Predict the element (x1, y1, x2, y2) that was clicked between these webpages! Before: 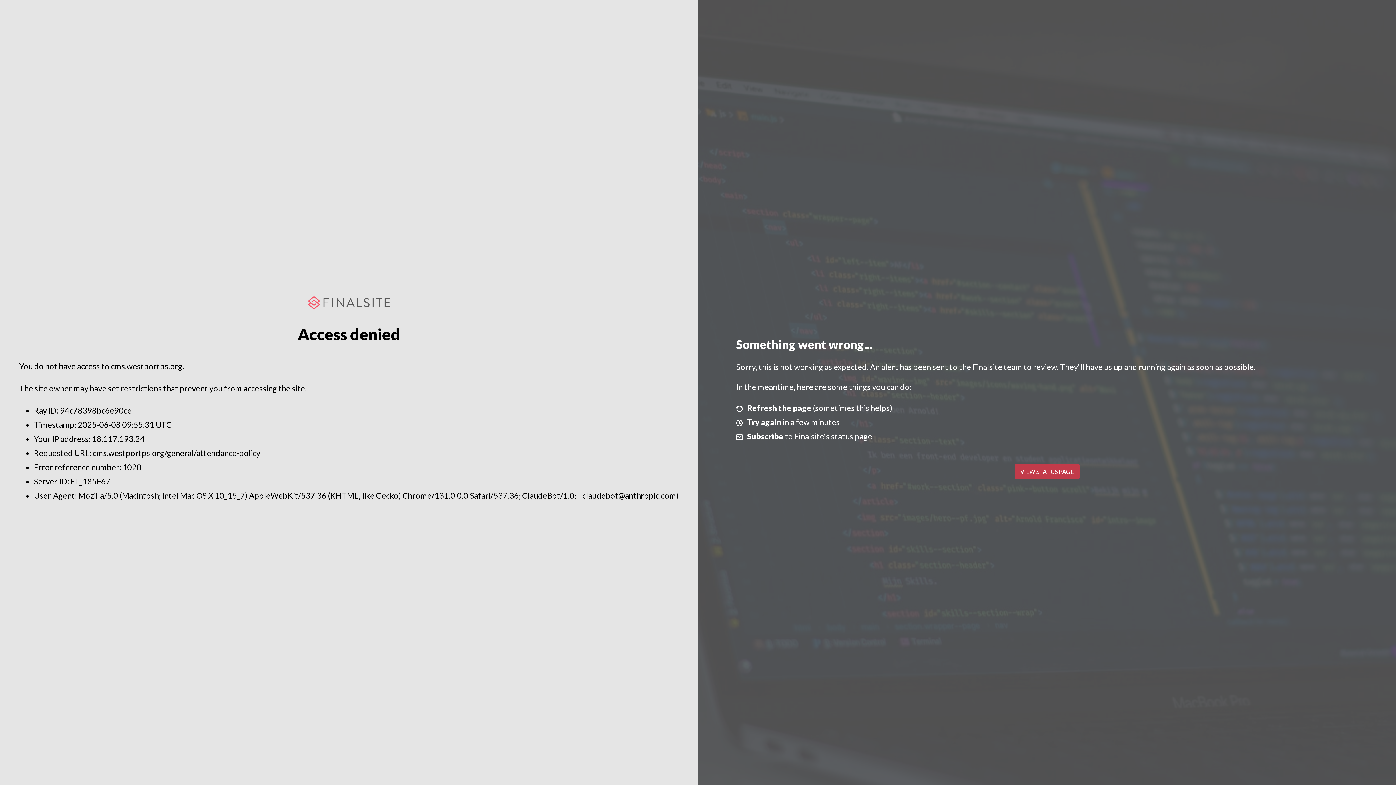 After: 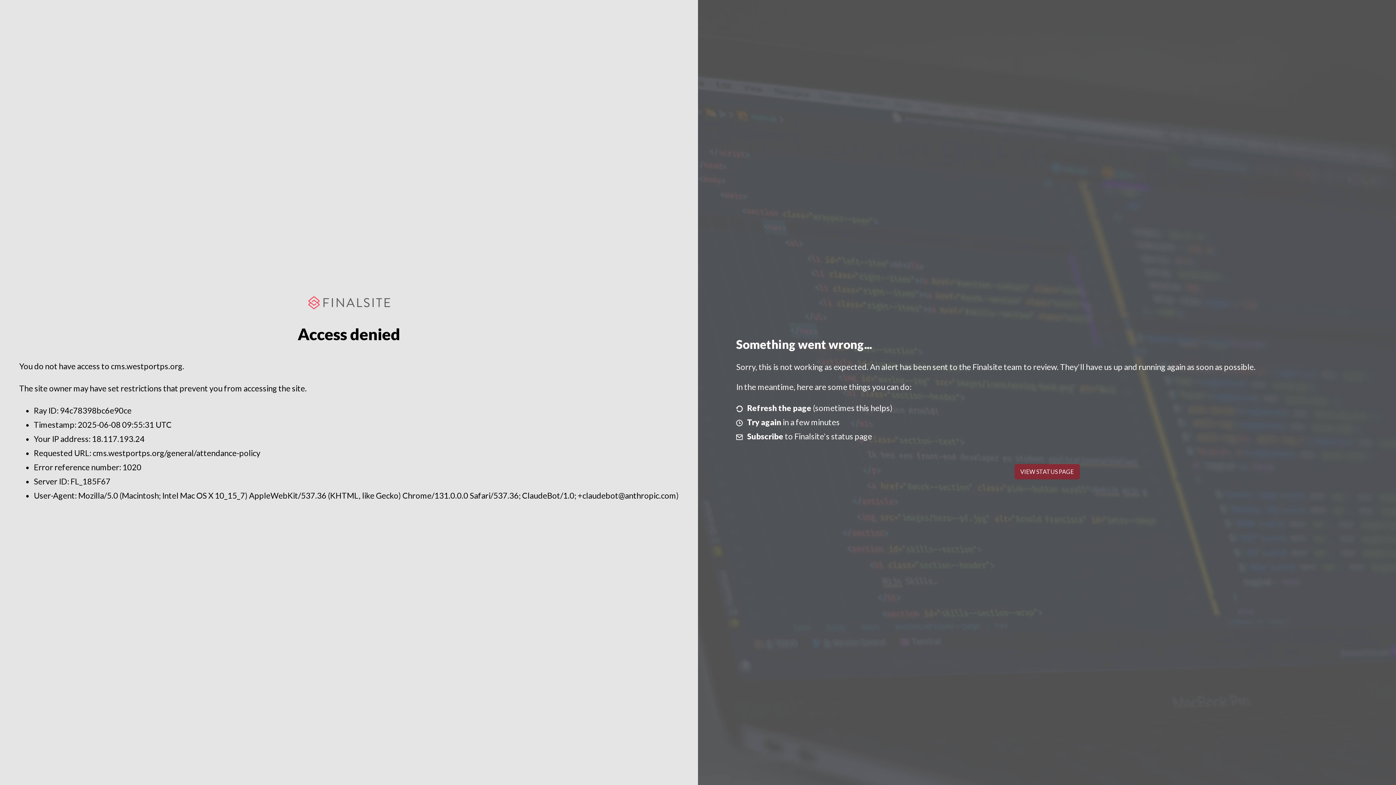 Action: label: VIEW STATUS PAGE bbox: (1014, 464, 1079, 479)